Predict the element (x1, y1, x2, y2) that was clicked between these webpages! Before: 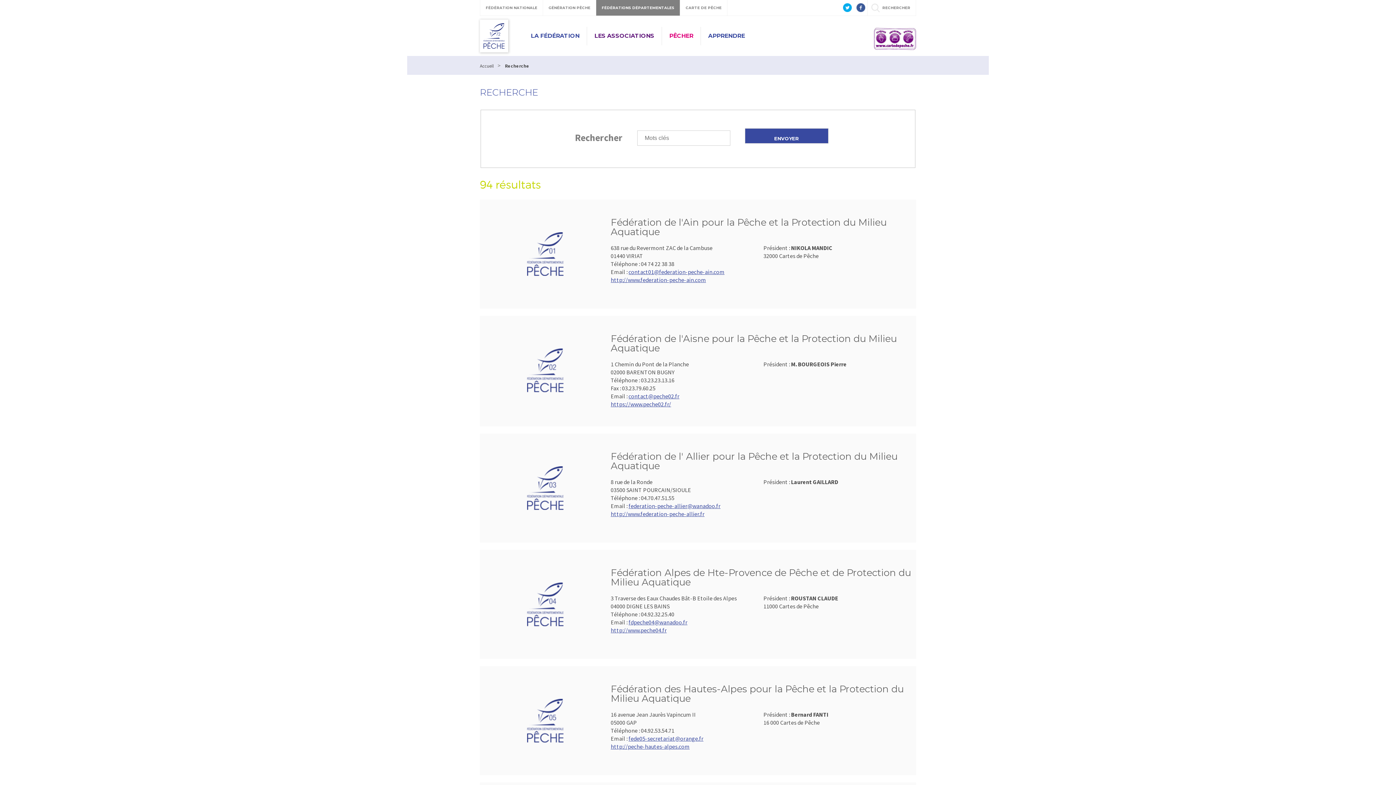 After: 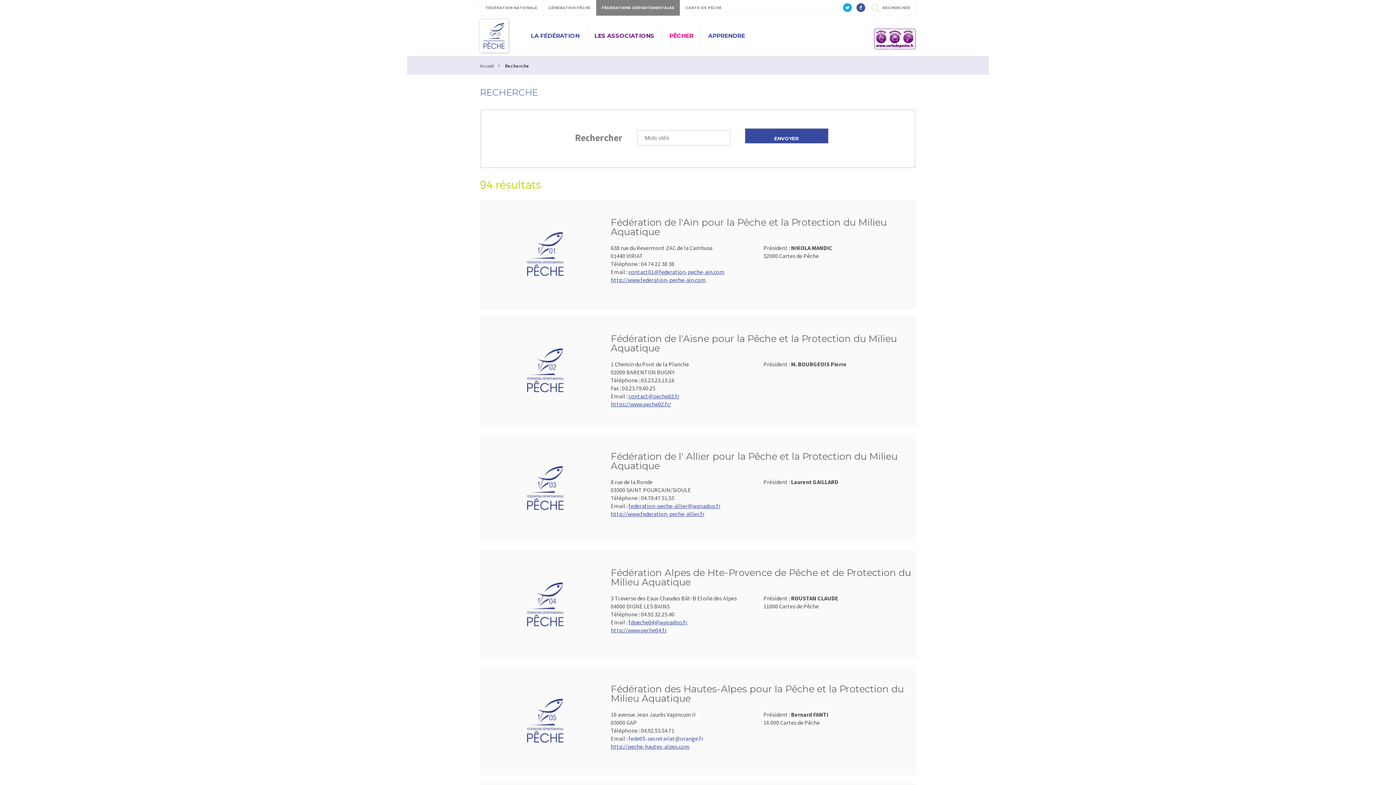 Action: bbox: (628, 735, 703, 742) label: fede05-secretariat@orange.fr